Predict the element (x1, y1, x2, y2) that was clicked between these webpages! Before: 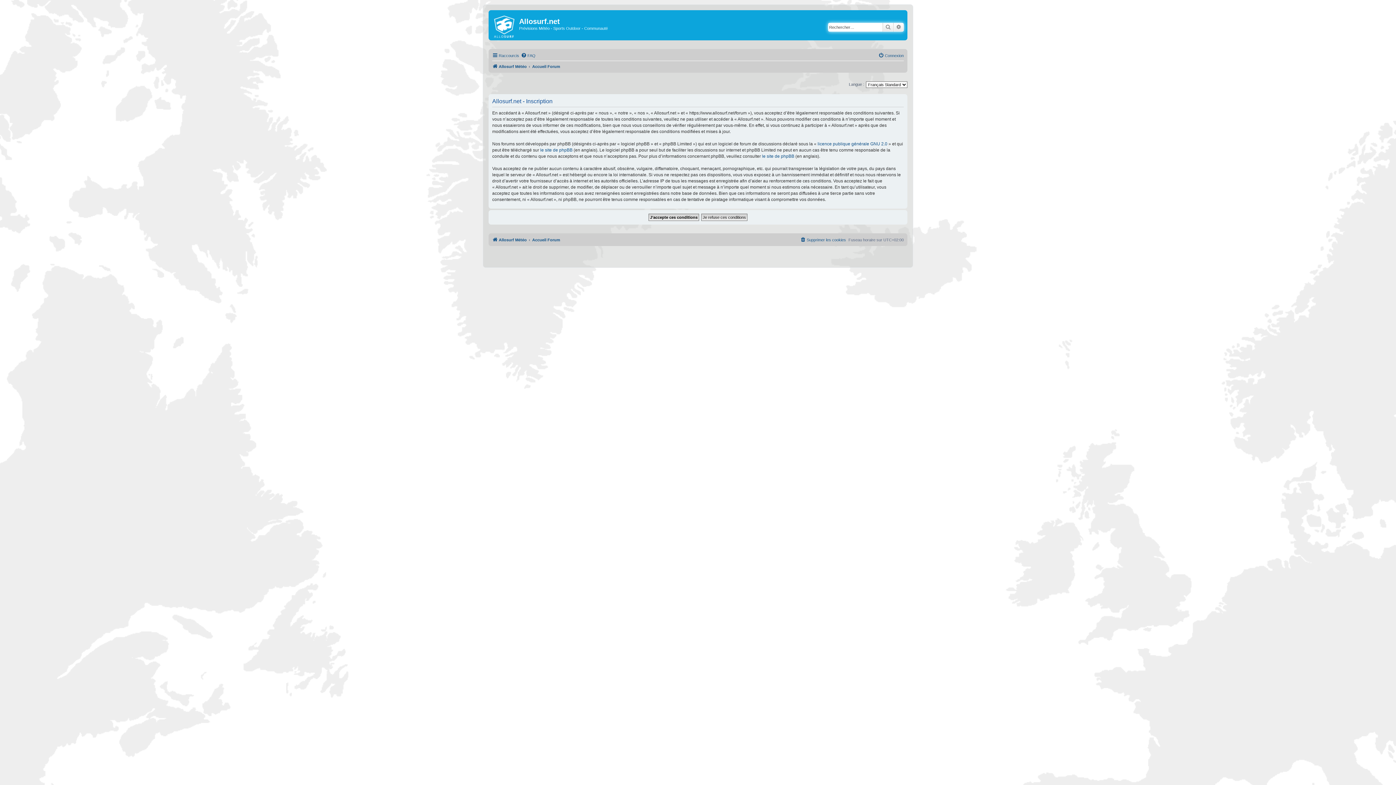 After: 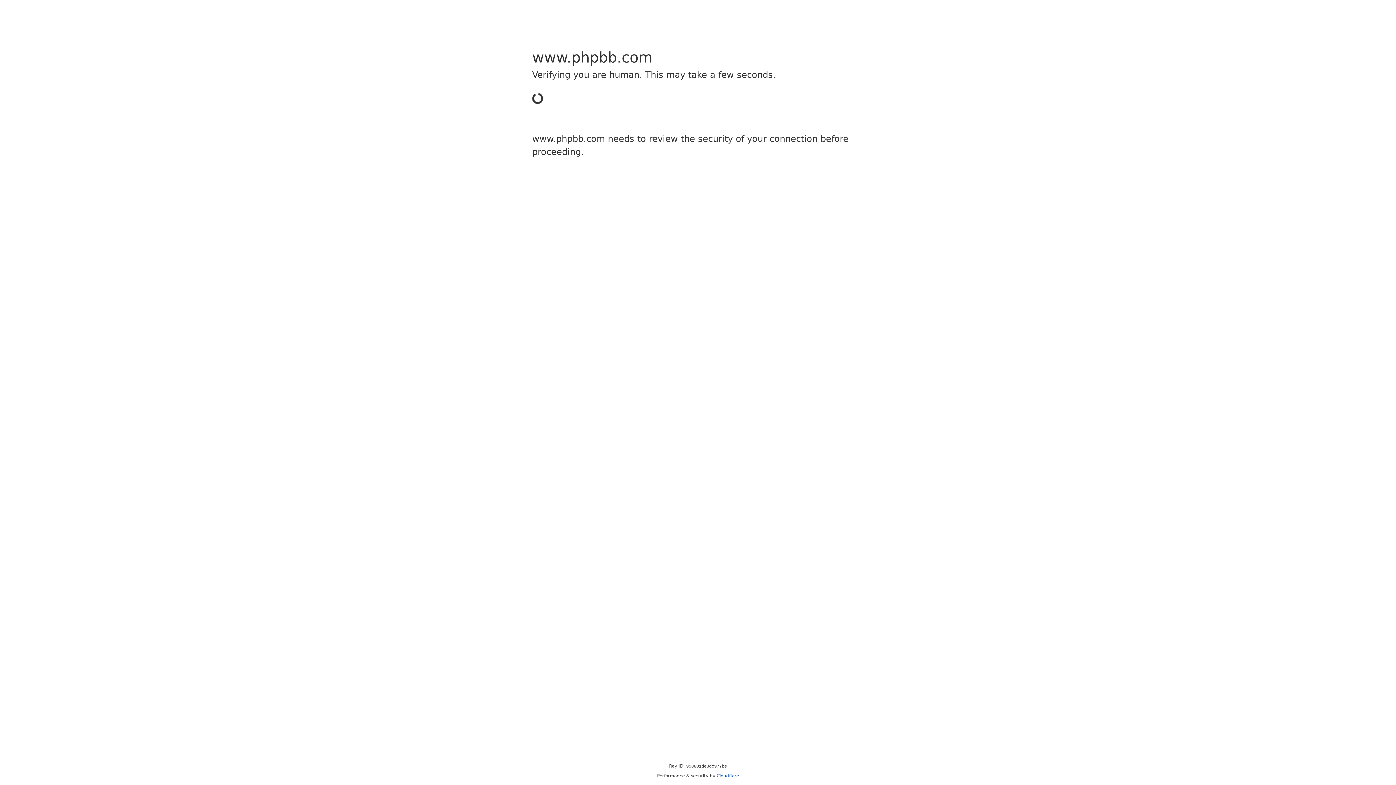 Action: label: le site de phpBB bbox: (540, 147, 572, 153)